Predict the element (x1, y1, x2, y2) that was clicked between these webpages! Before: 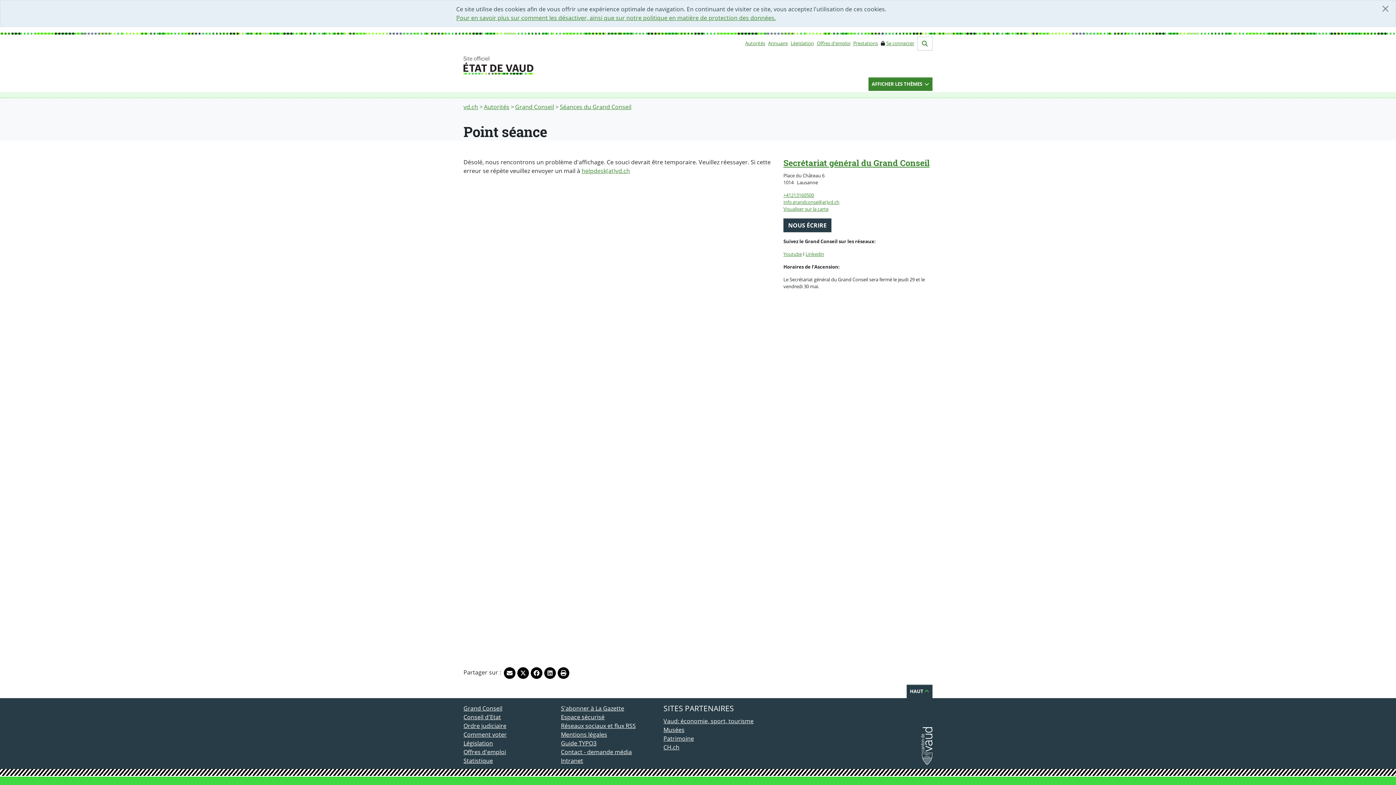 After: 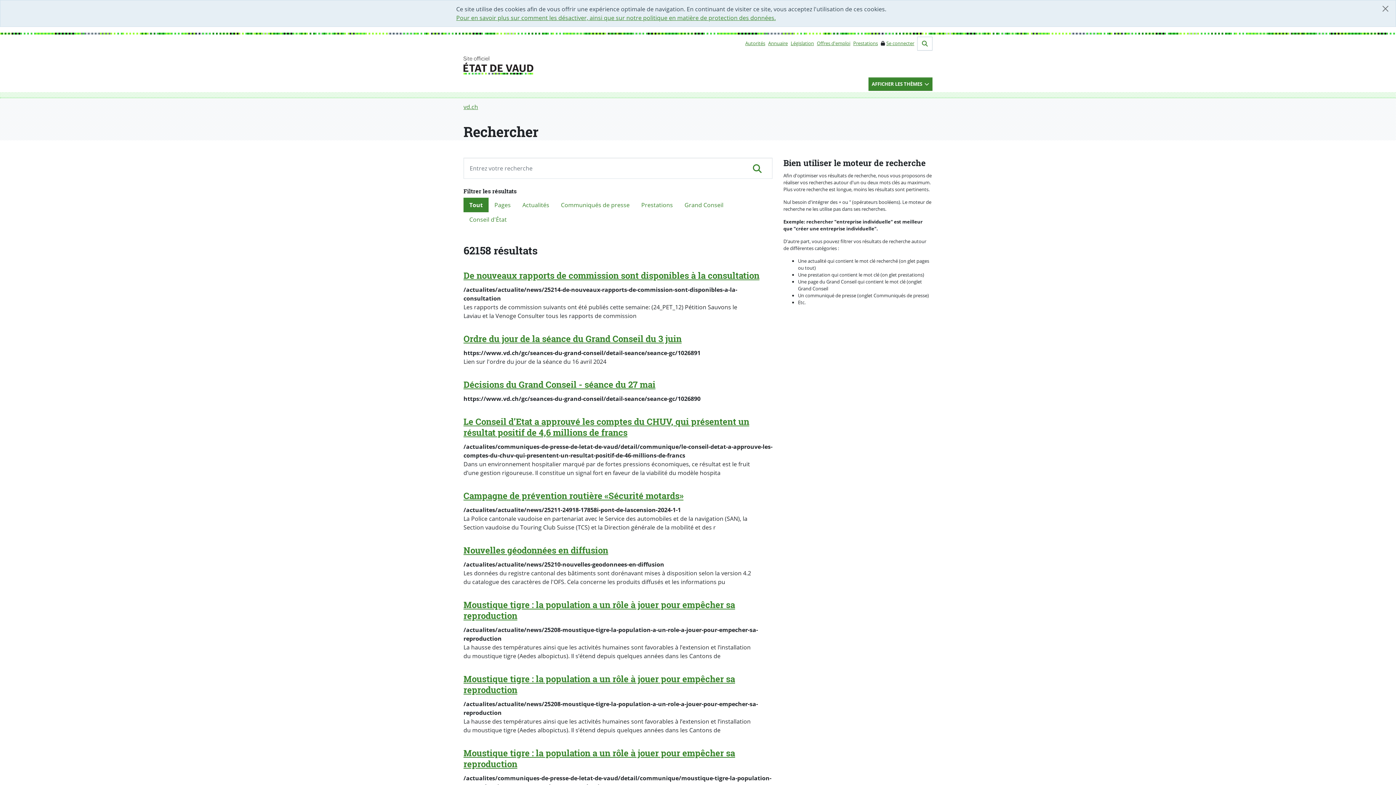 Action: bbox: (917, 36, 932, 50)